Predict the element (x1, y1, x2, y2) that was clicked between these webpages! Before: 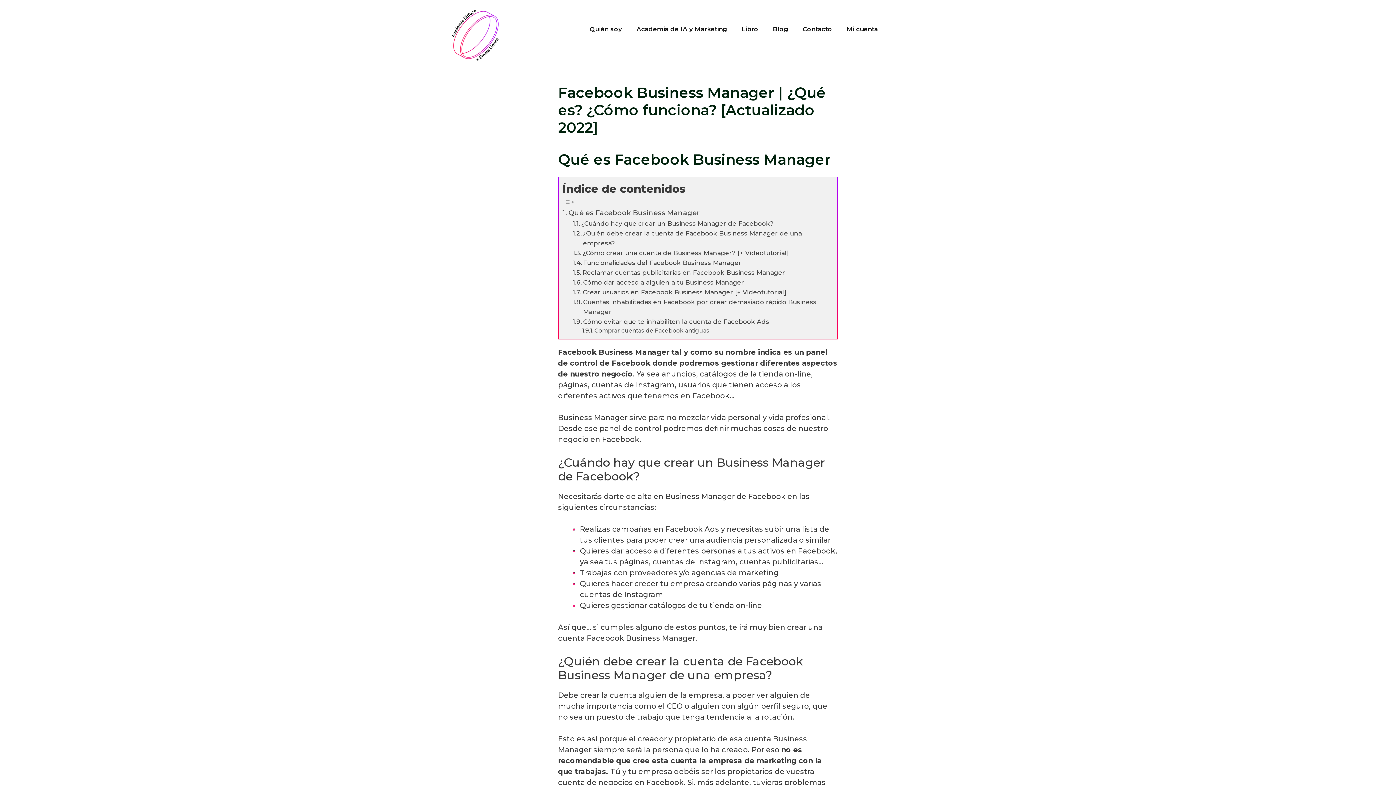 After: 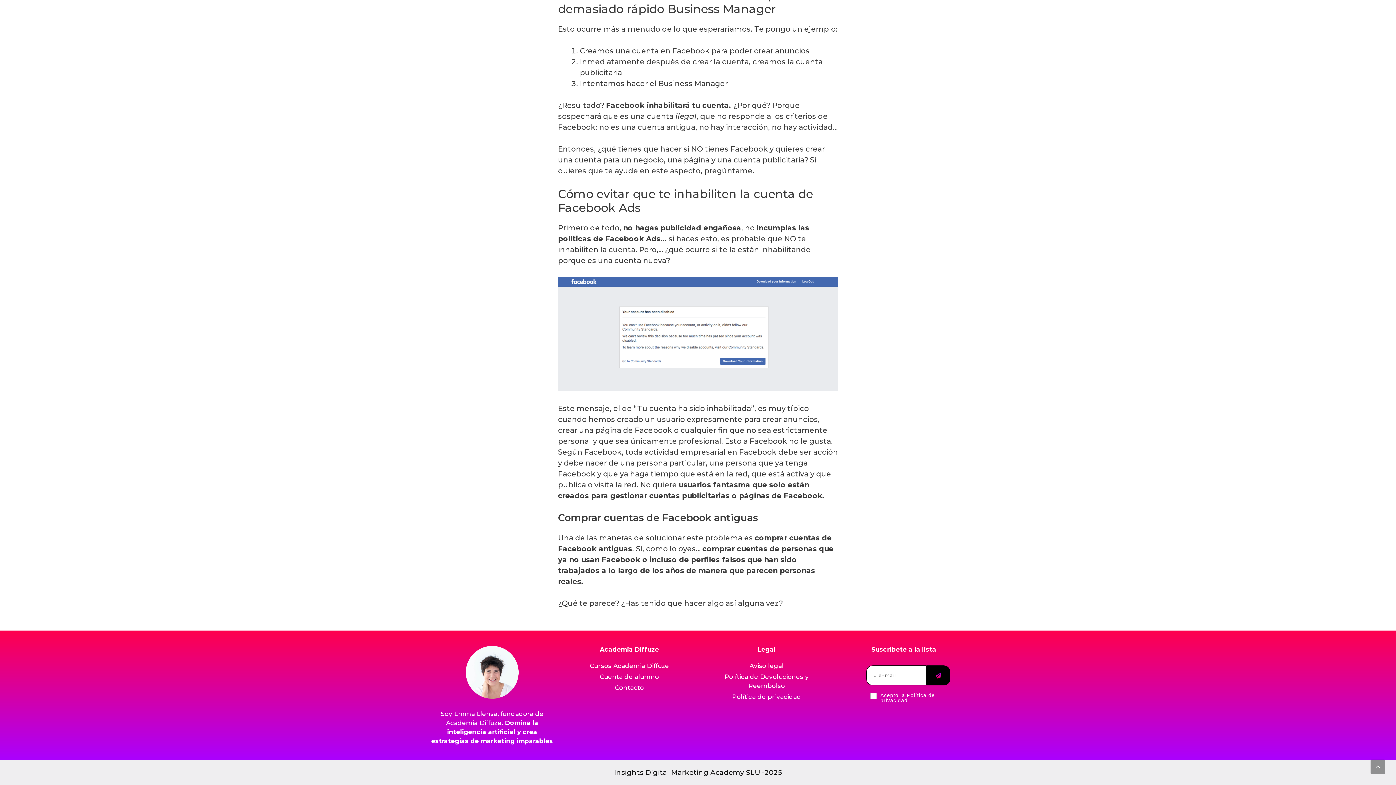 Action: bbox: (582, 326, 709, 335) label: Comprar cuentas de Facebook antiguas